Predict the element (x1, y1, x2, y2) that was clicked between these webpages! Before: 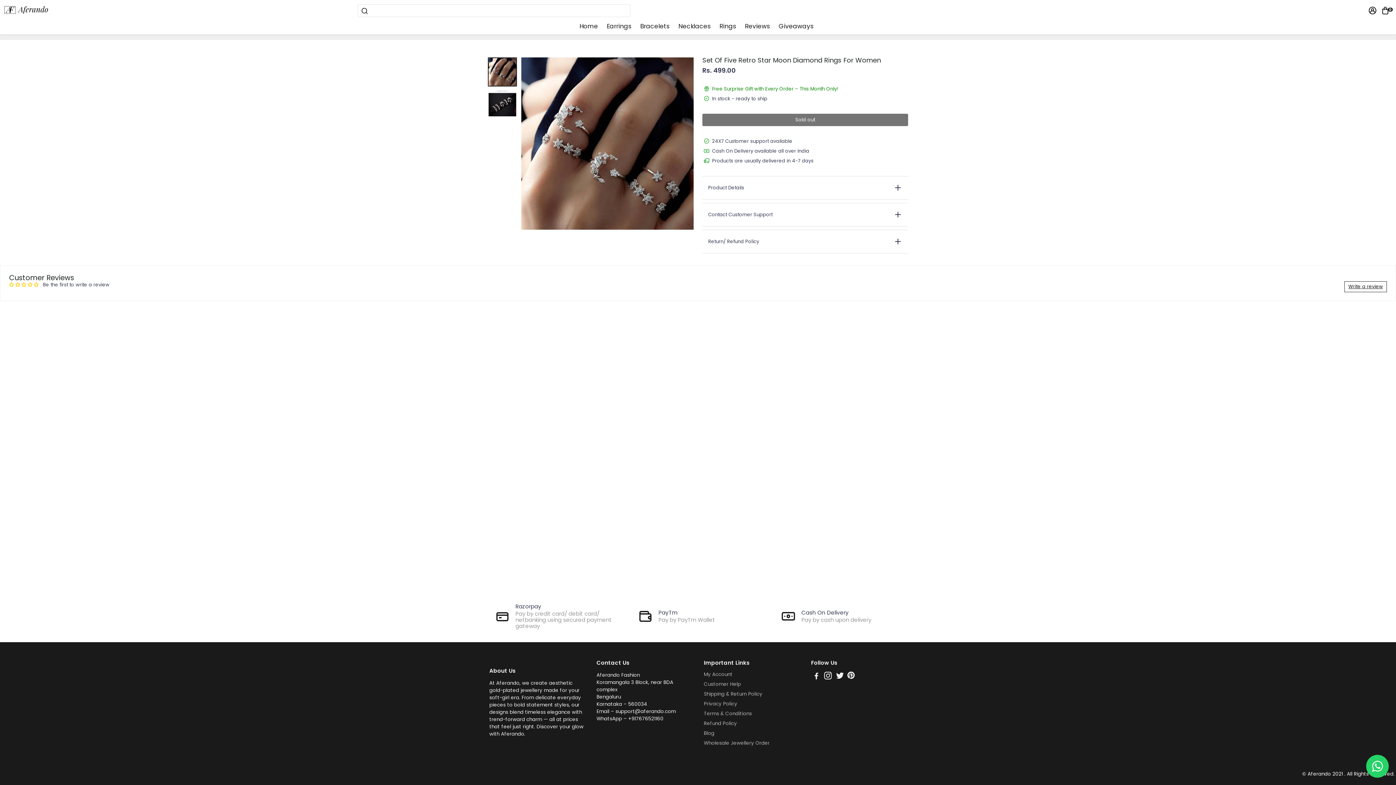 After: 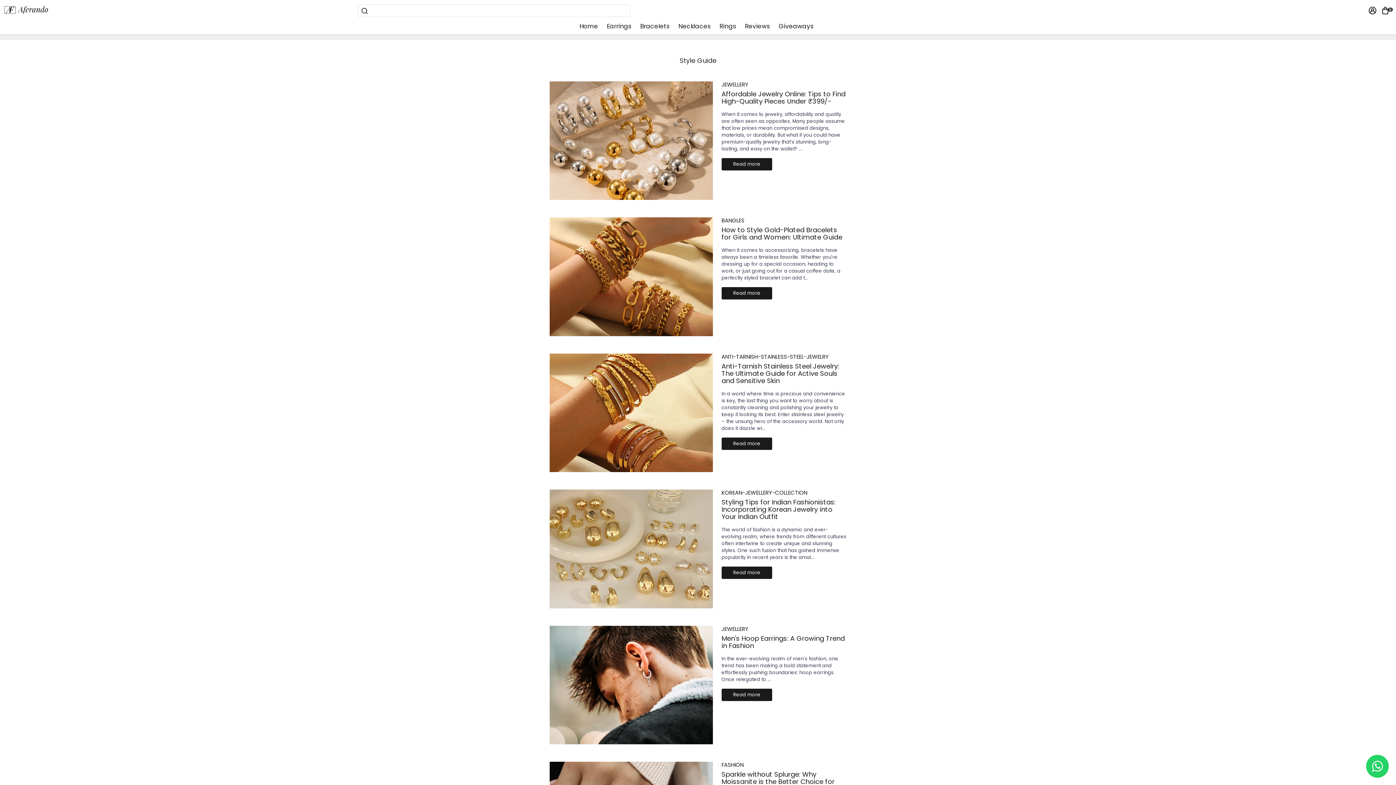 Action: label: Blog bbox: (704, 730, 769, 736)